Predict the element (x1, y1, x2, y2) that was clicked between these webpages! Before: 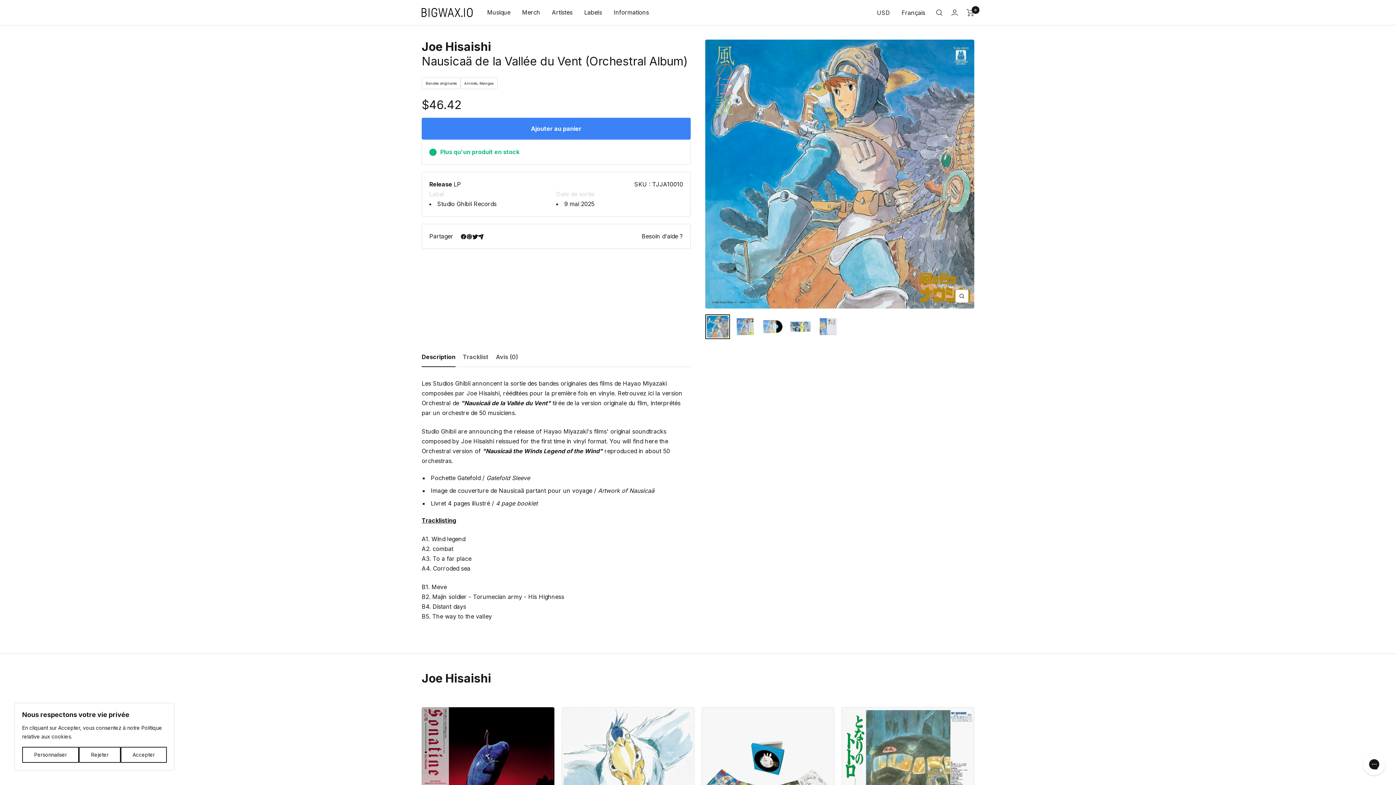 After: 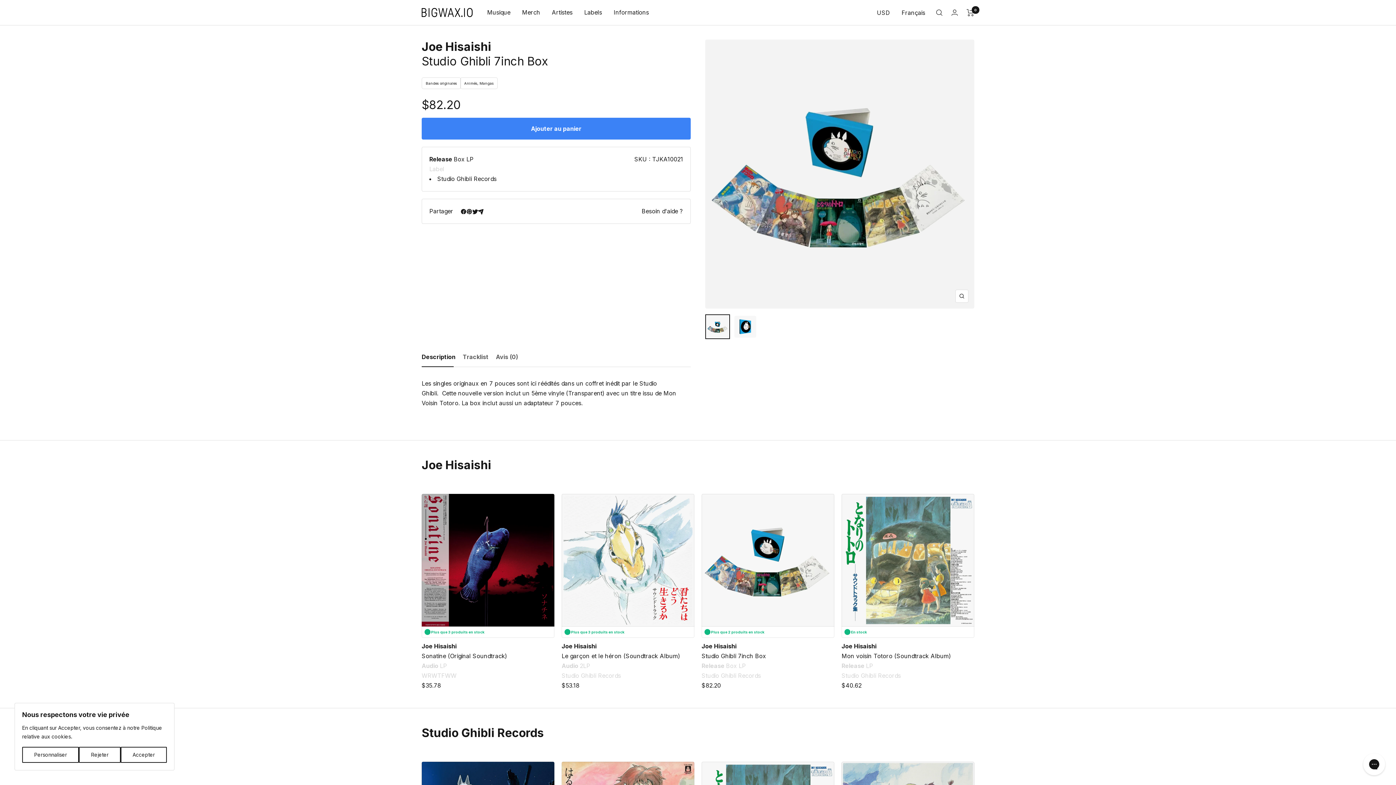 Action: bbox: (701, 707, 834, 840)